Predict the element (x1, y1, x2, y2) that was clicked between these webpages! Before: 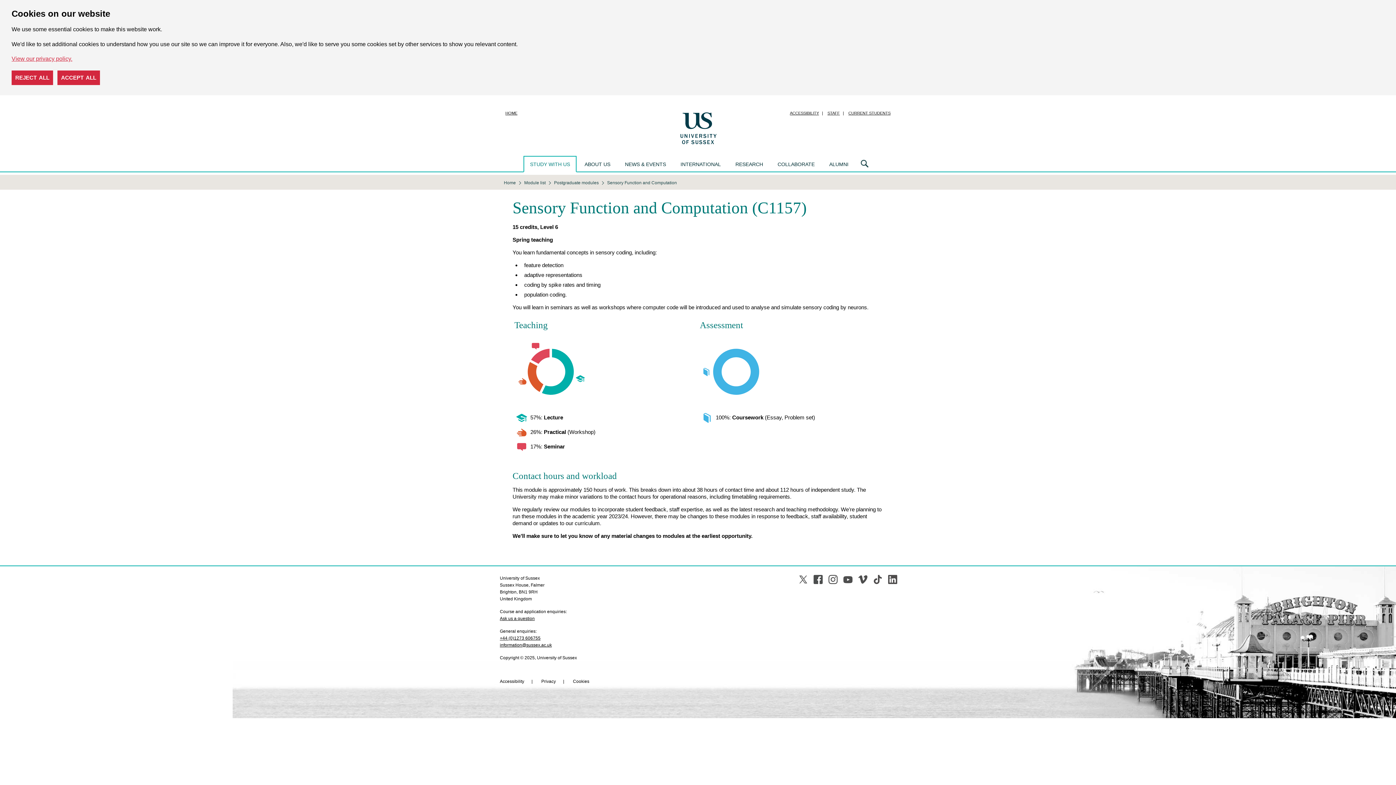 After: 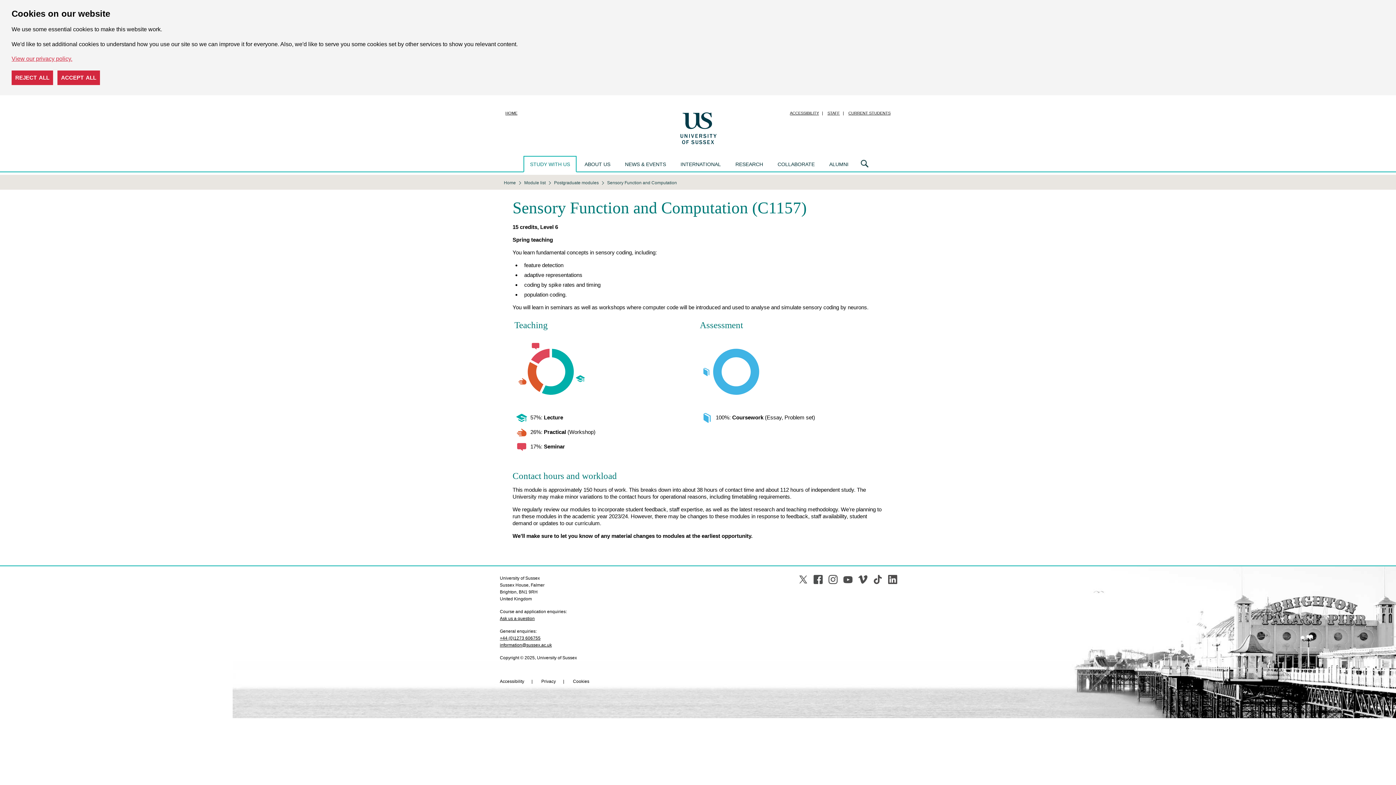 Action: label: Current location:
Sensory Function and Computation bbox: (607, 180, 679, 185)